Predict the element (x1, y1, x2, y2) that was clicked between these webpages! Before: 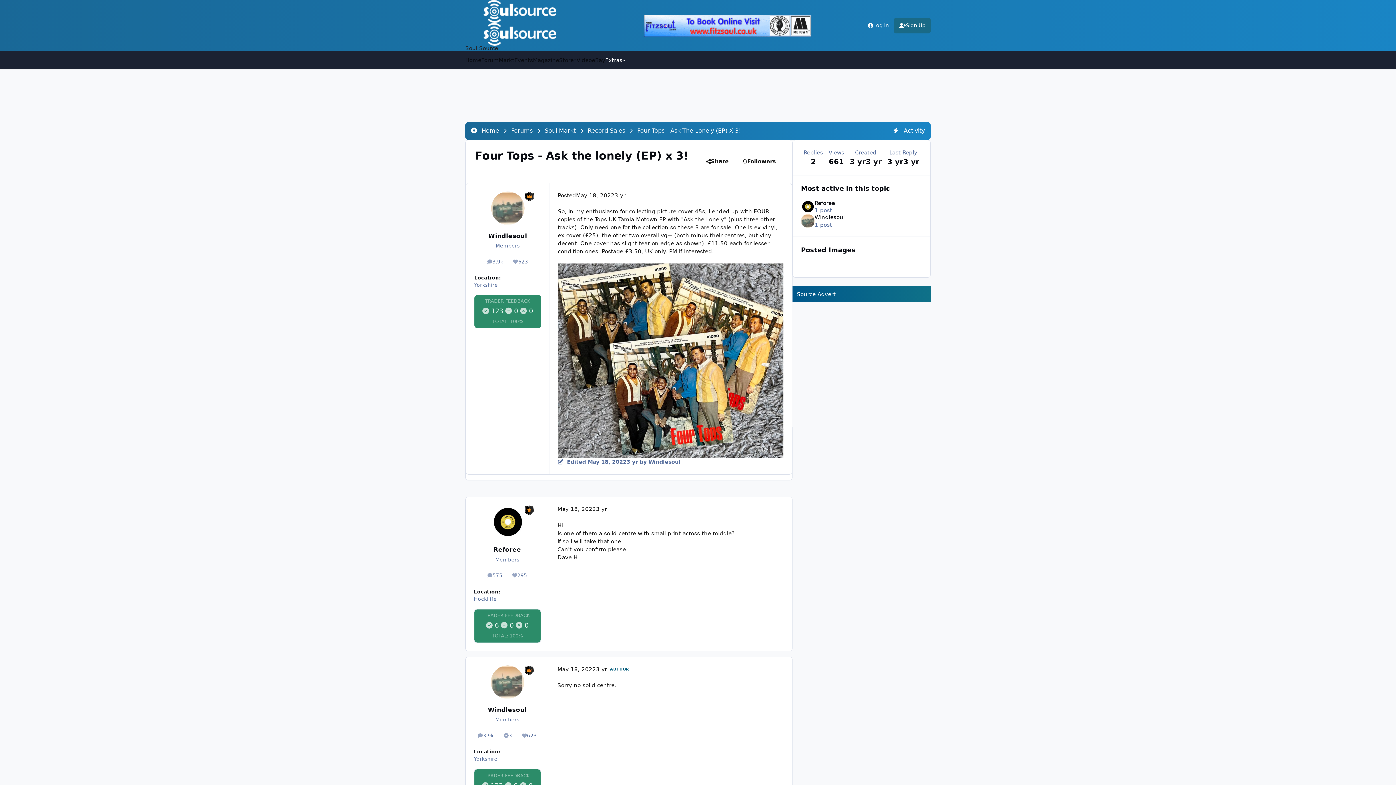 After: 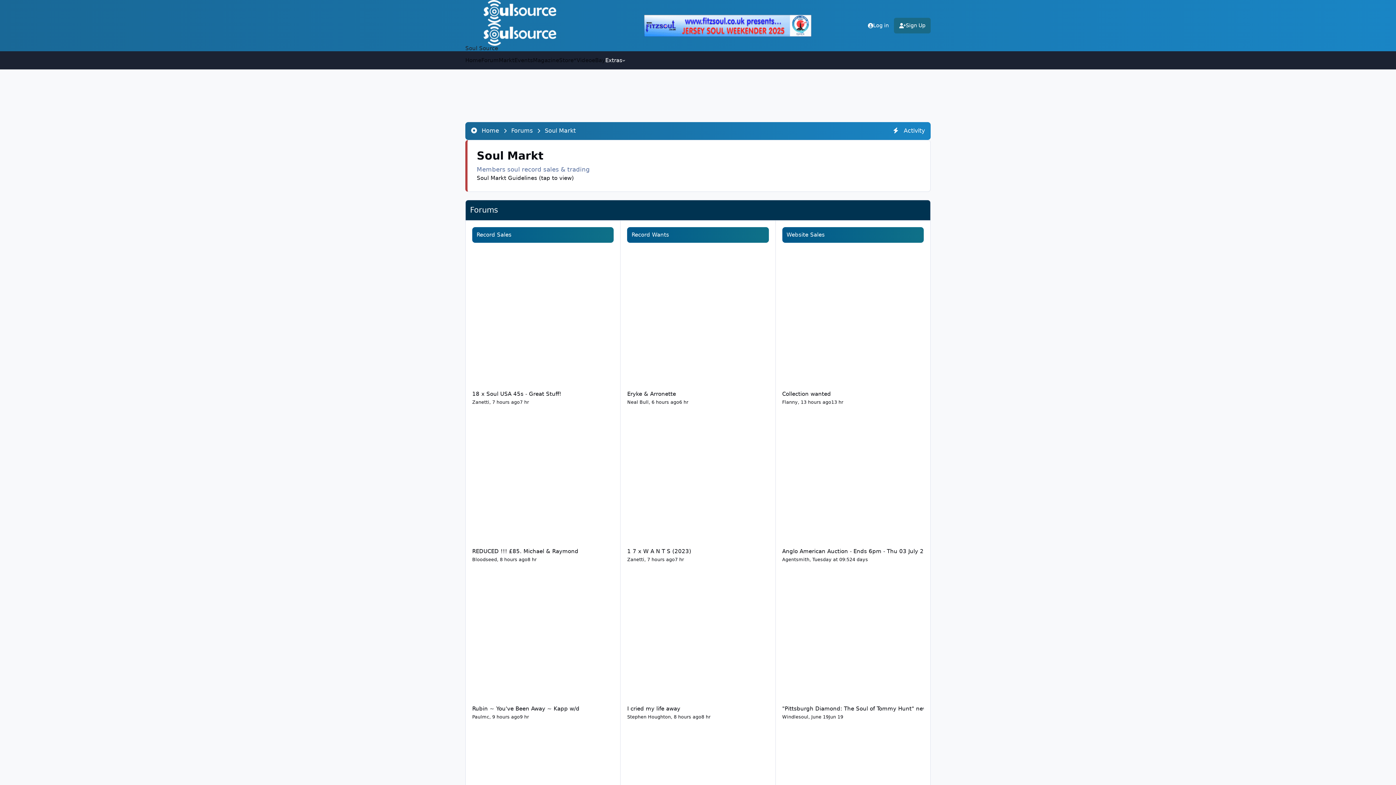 Action: label: Markt bbox: (498, 56, 514, 64)